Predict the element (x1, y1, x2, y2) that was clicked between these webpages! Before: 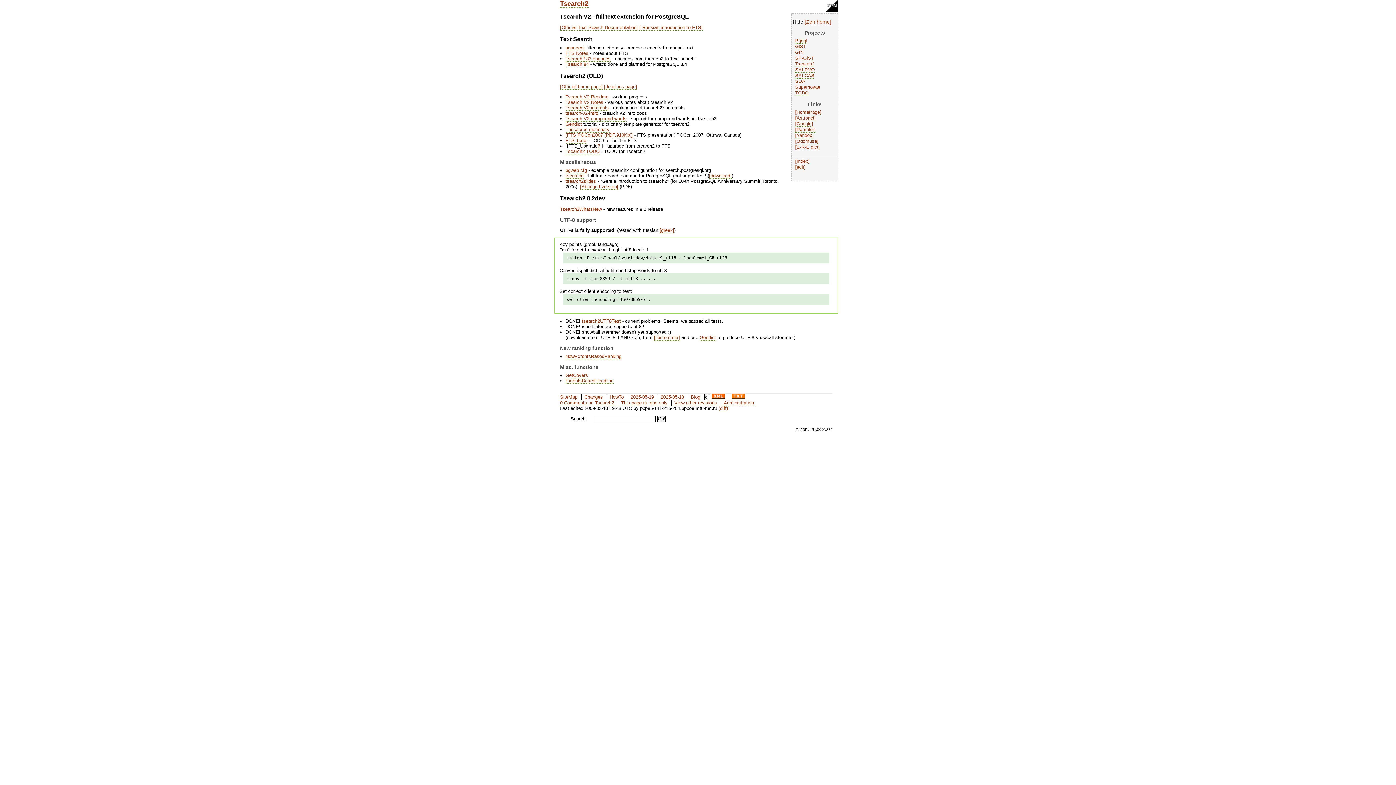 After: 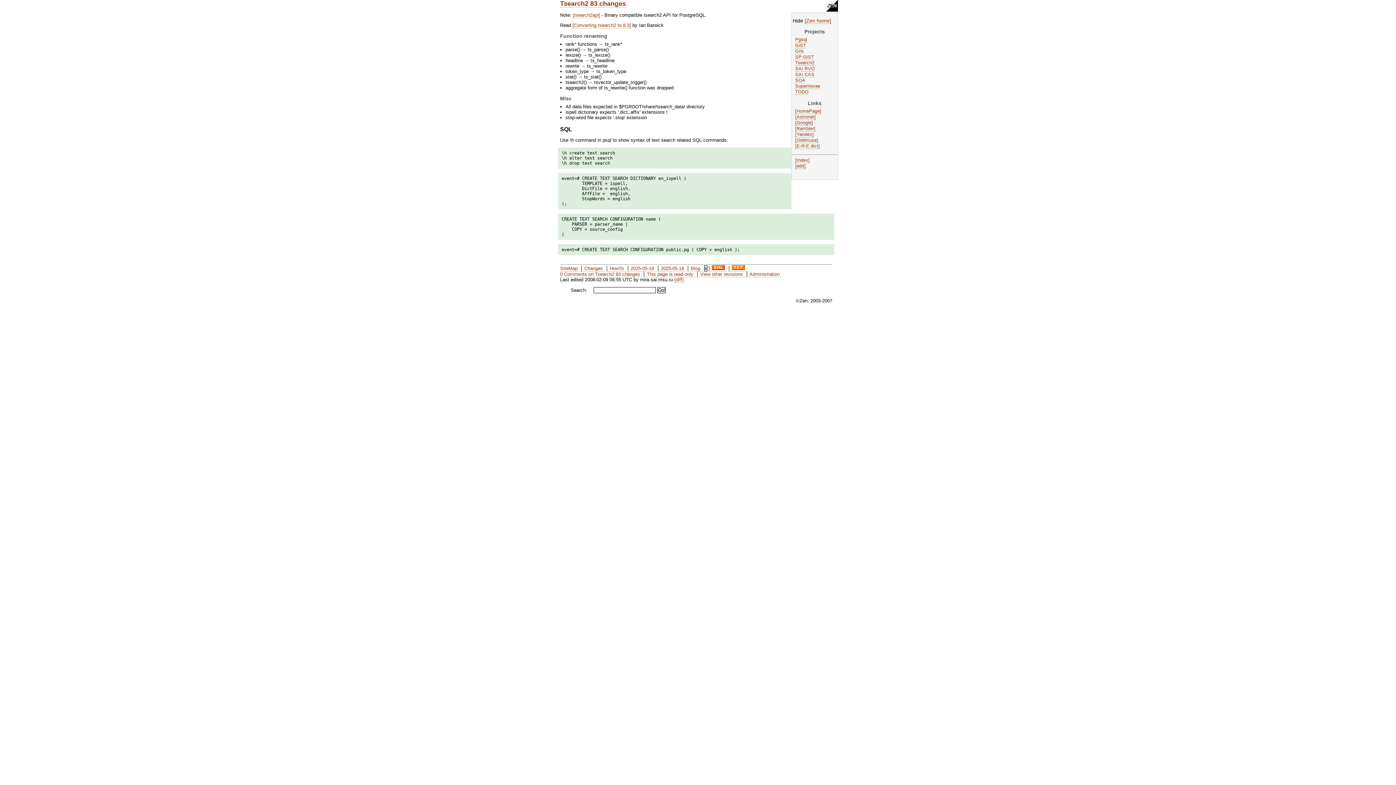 Action: label: Tsearch2 83 changes bbox: (565, 56, 610, 61)